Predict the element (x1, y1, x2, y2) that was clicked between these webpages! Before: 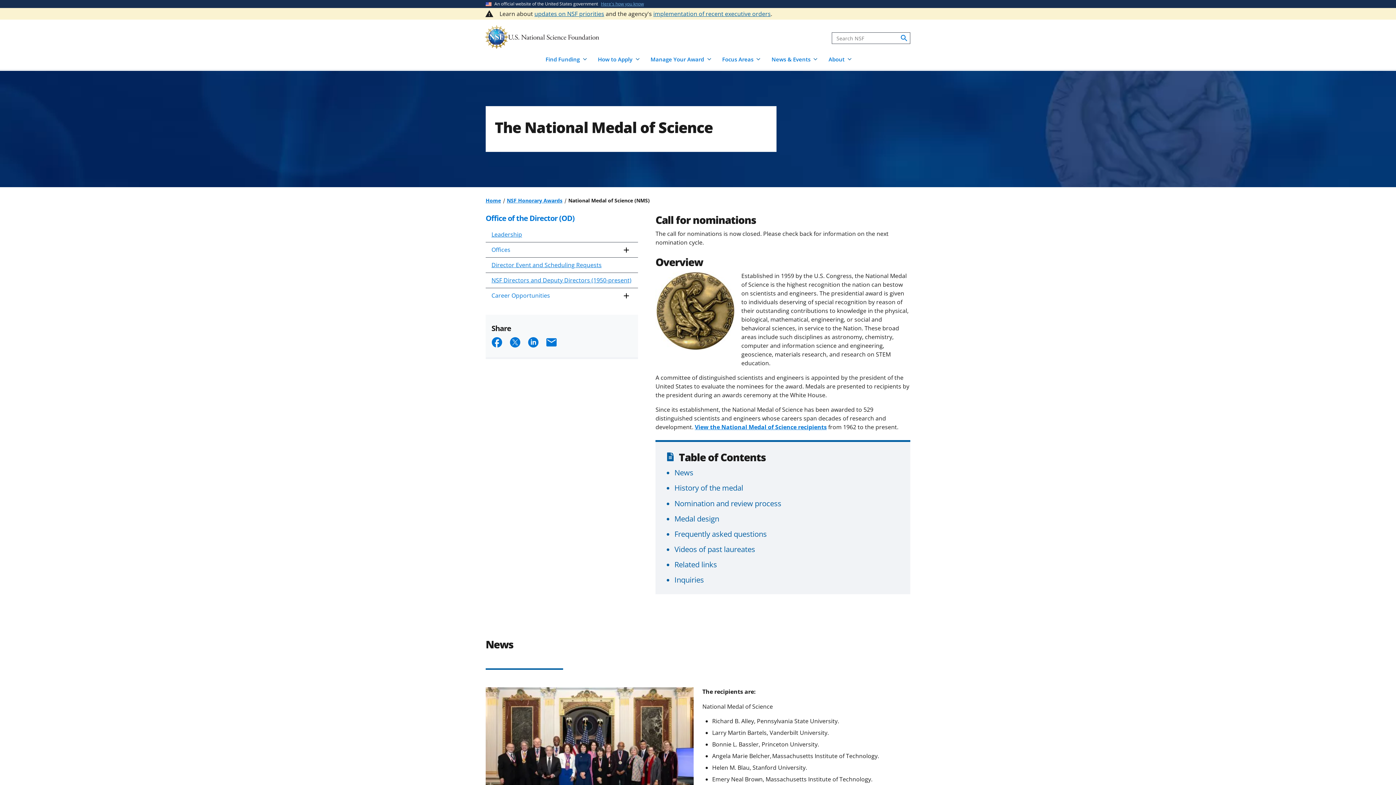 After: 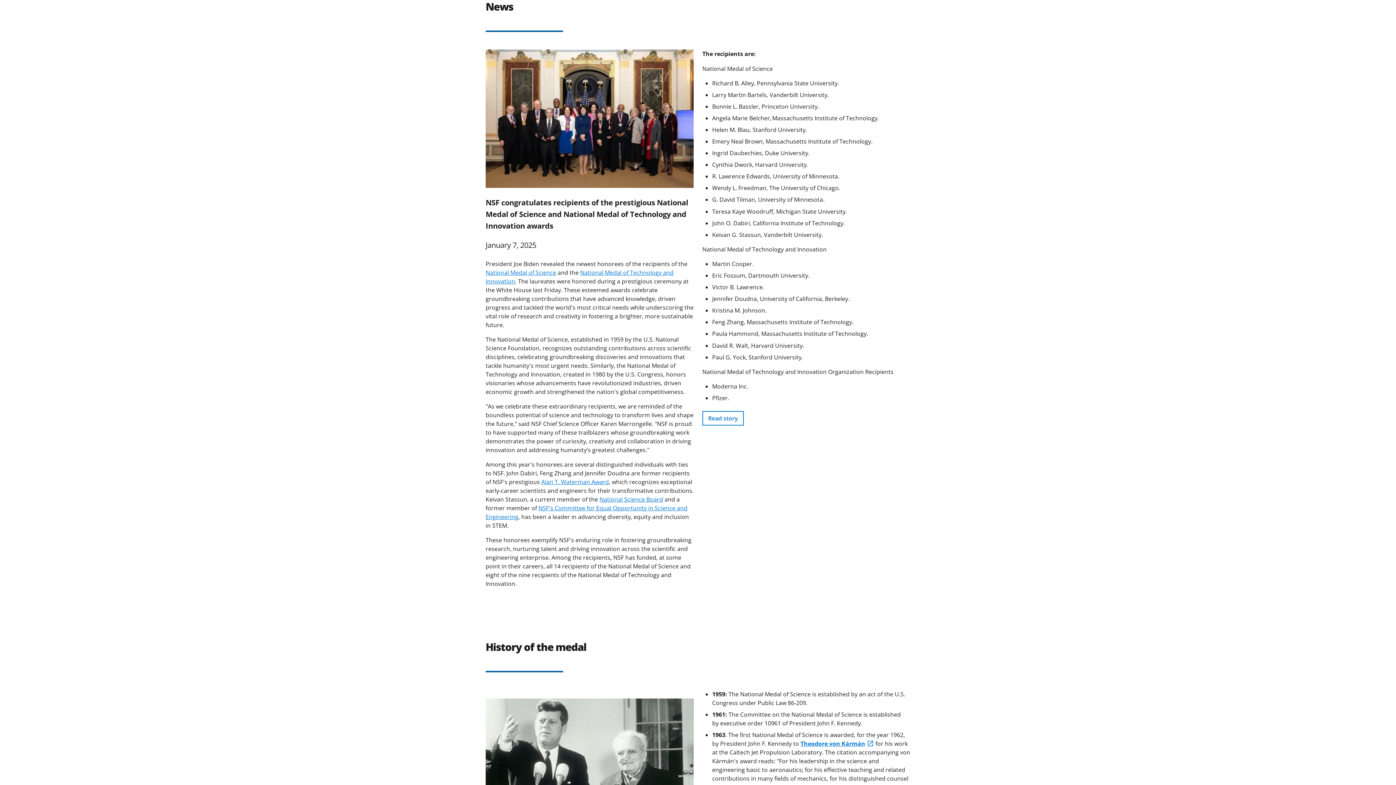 Action: bbox: (674, 467, 693, 477) label: News